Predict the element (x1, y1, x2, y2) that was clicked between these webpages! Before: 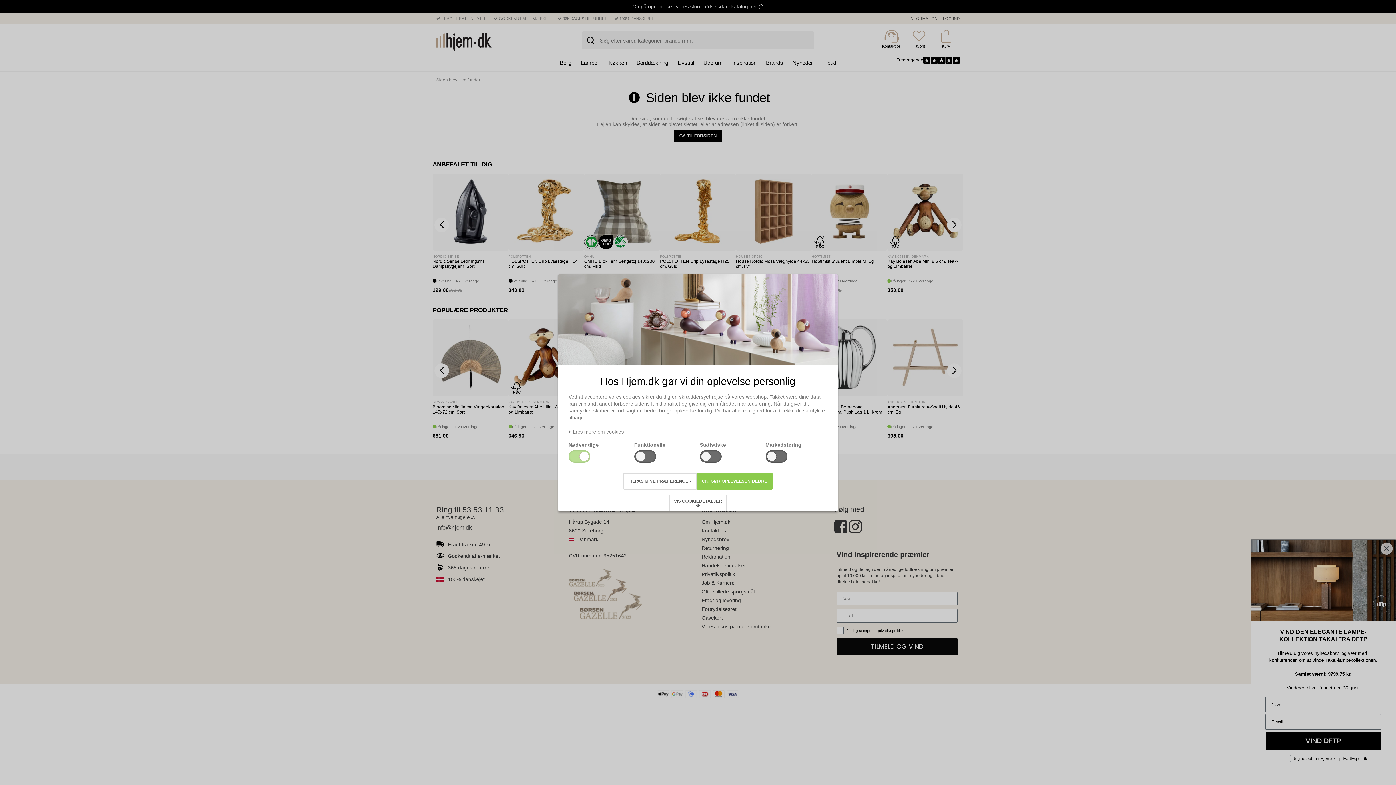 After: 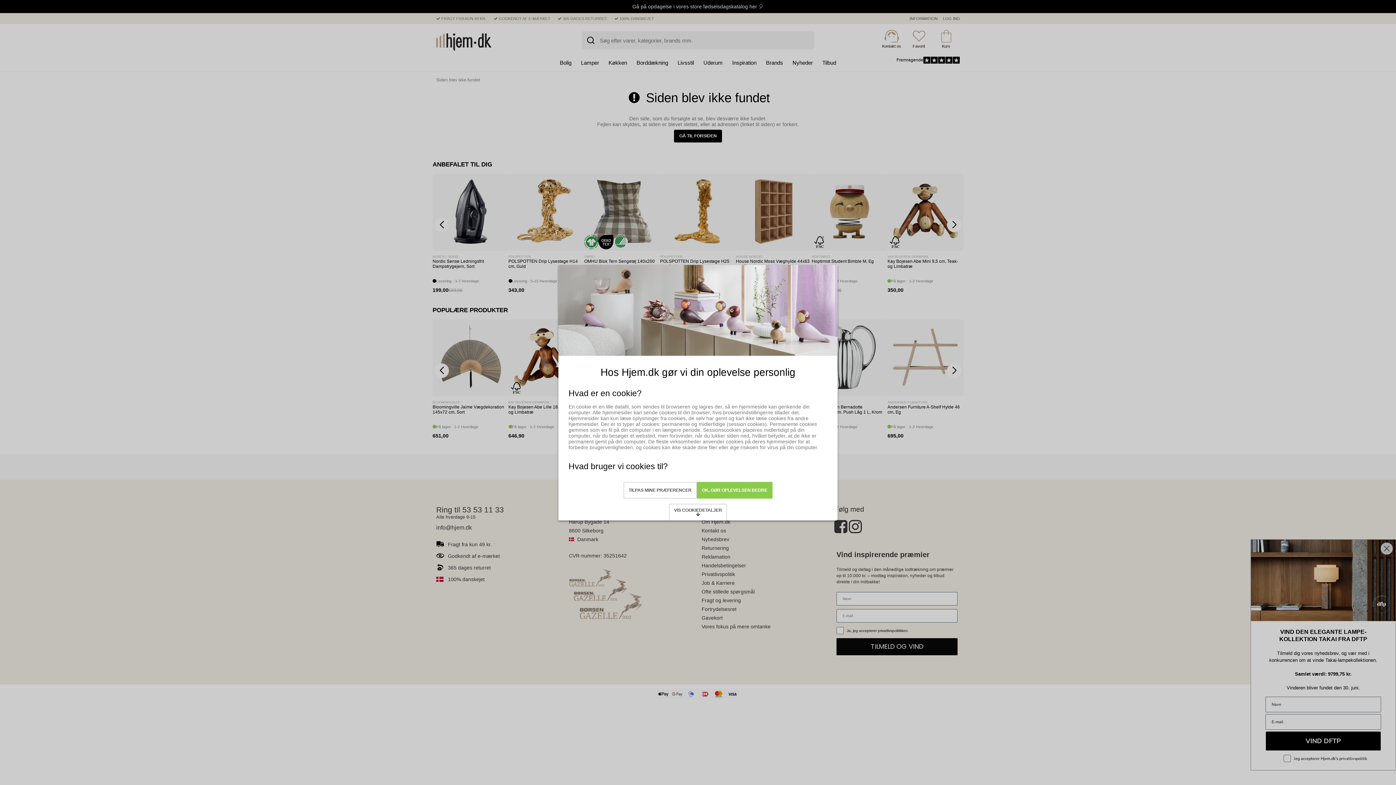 Action: bbox: (568, 429, 624, 436) label:  Læs mere om cookies